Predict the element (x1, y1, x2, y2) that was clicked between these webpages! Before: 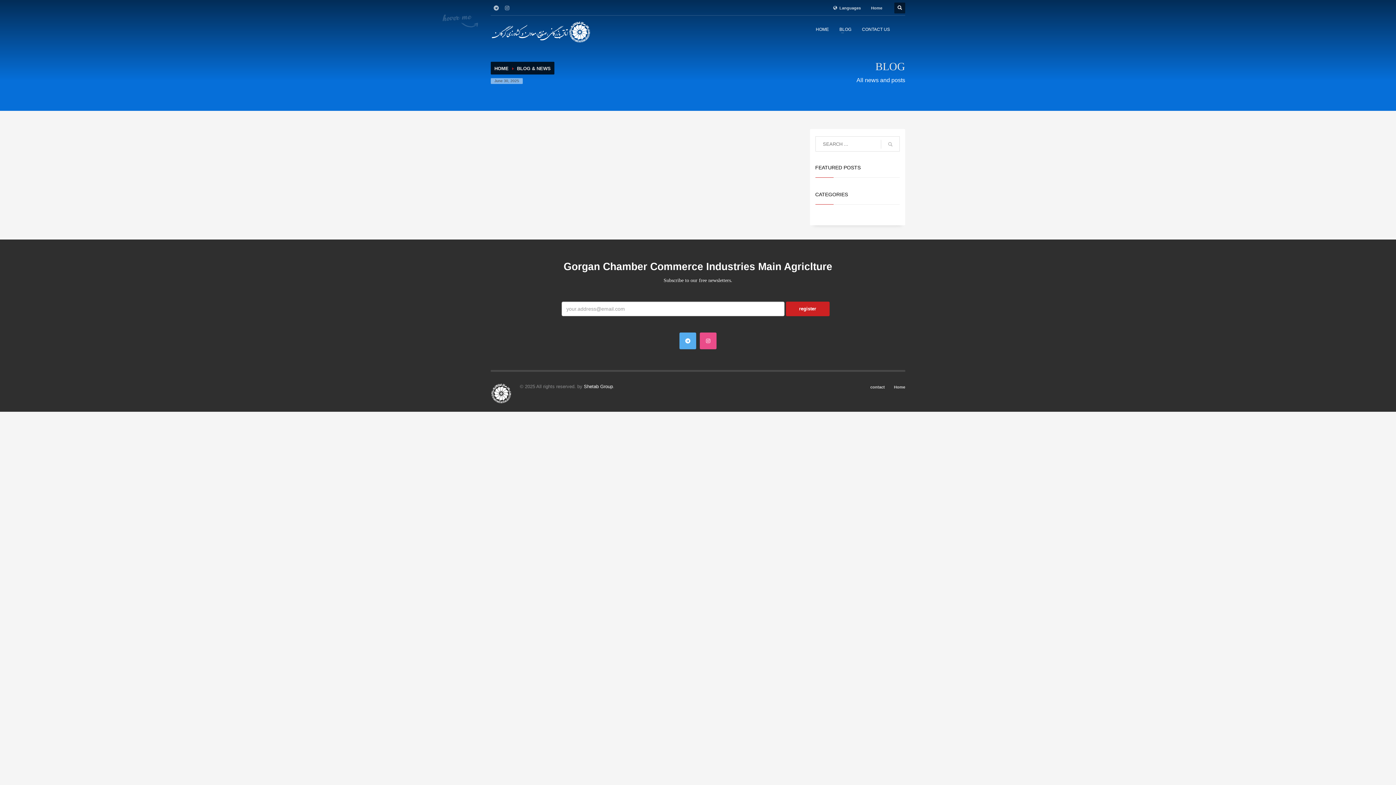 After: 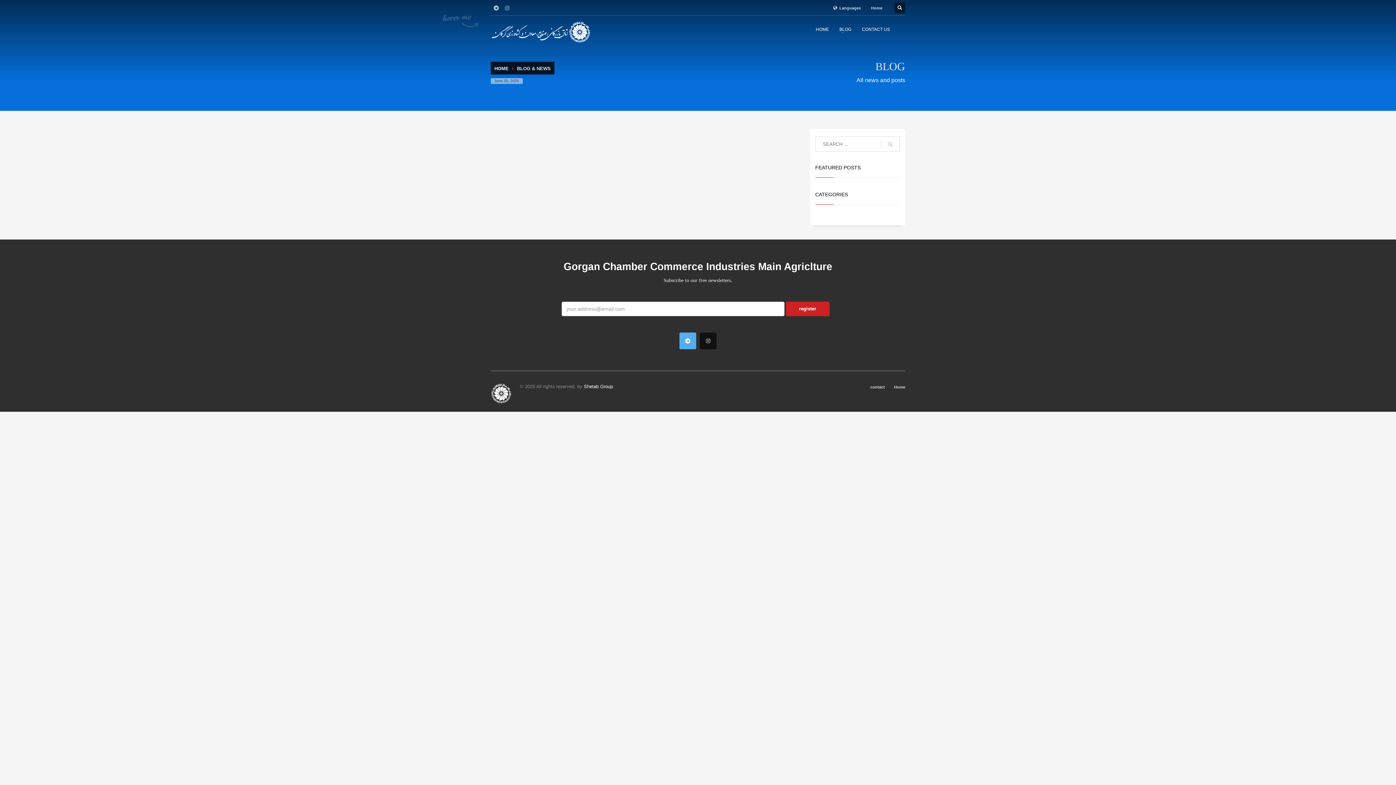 Action: bbox: (700, 332, 716, 349)